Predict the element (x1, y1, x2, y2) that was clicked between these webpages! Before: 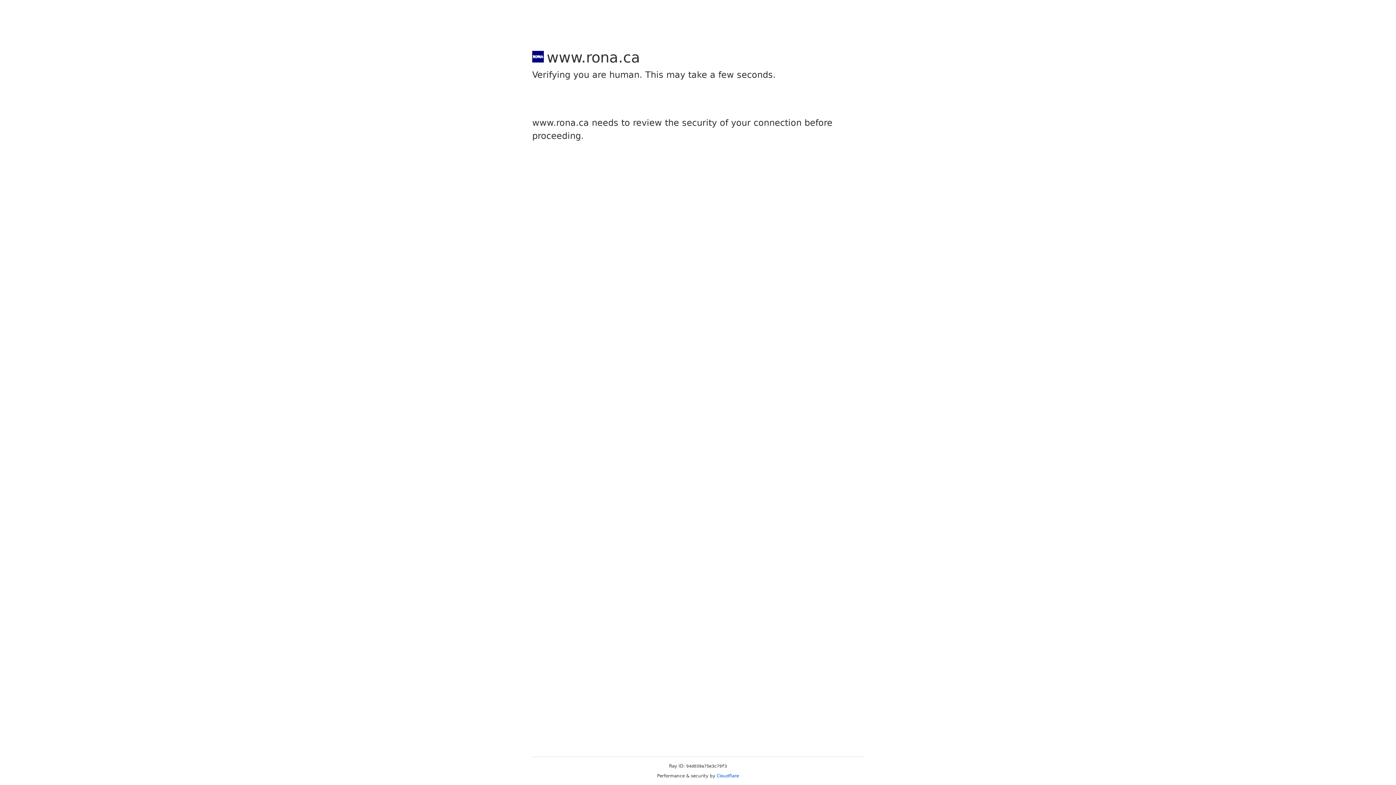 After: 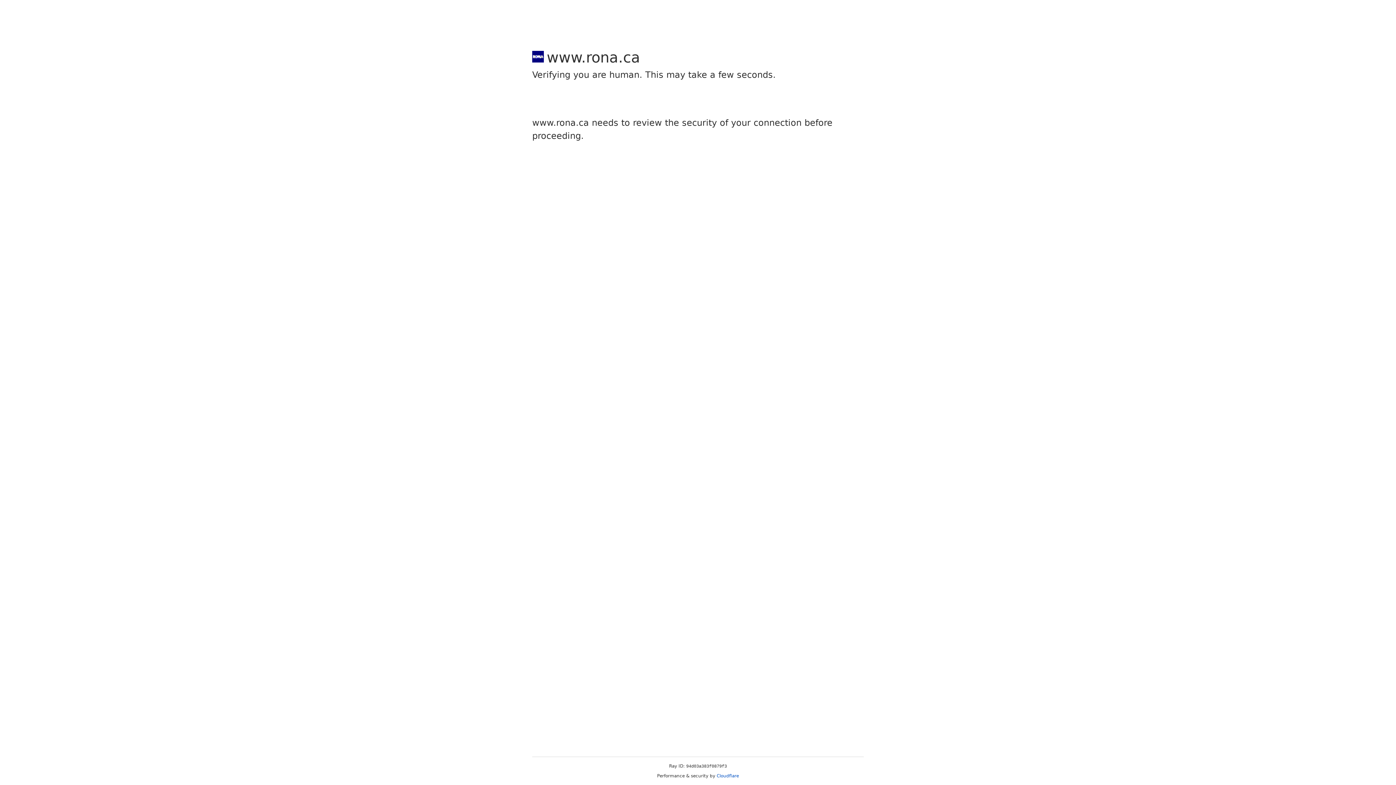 Action: label: Cloudflare bbox: (716, 773, 739, 778)